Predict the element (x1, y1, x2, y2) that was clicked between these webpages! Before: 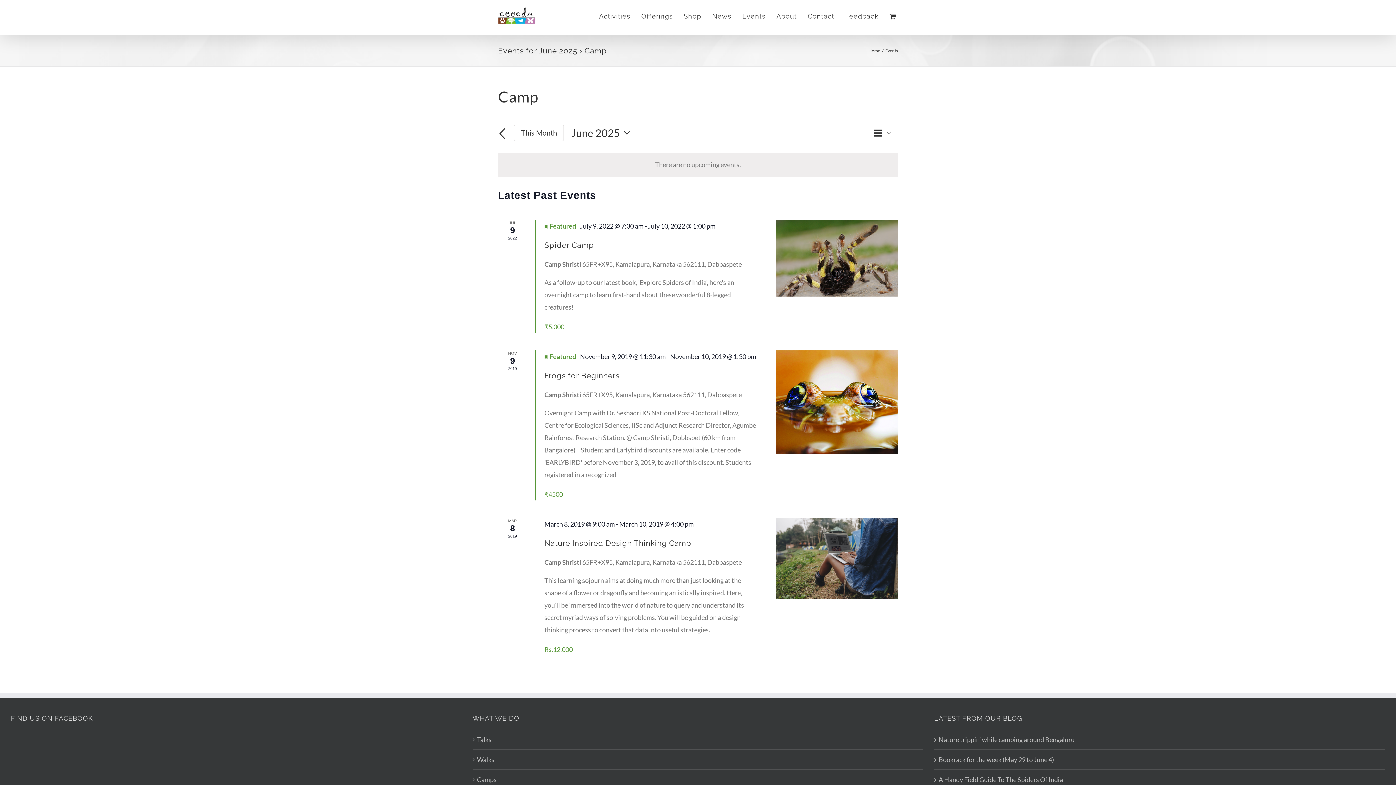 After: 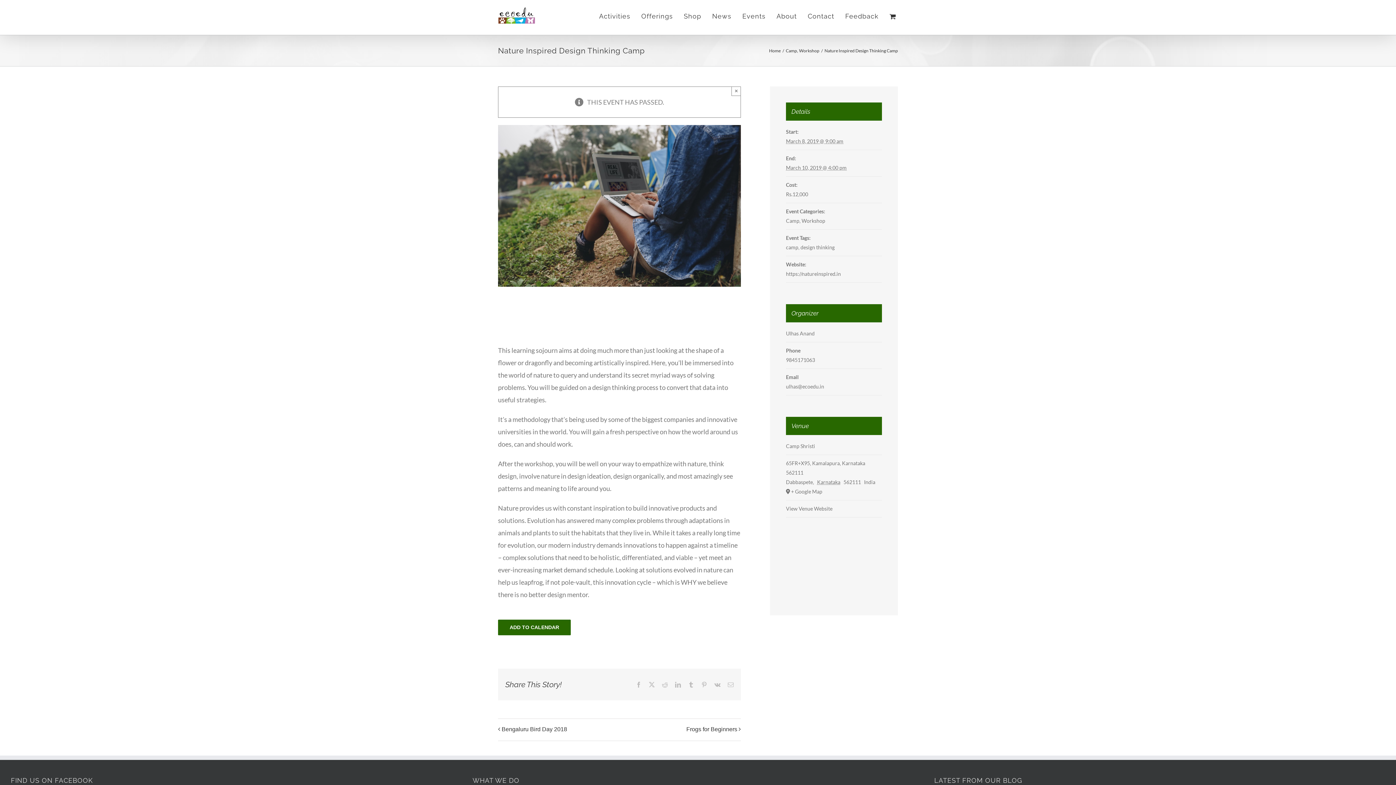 Action: label: Nature Inspired Design Thinking Camp bbox: (544, 538, 691, 548)